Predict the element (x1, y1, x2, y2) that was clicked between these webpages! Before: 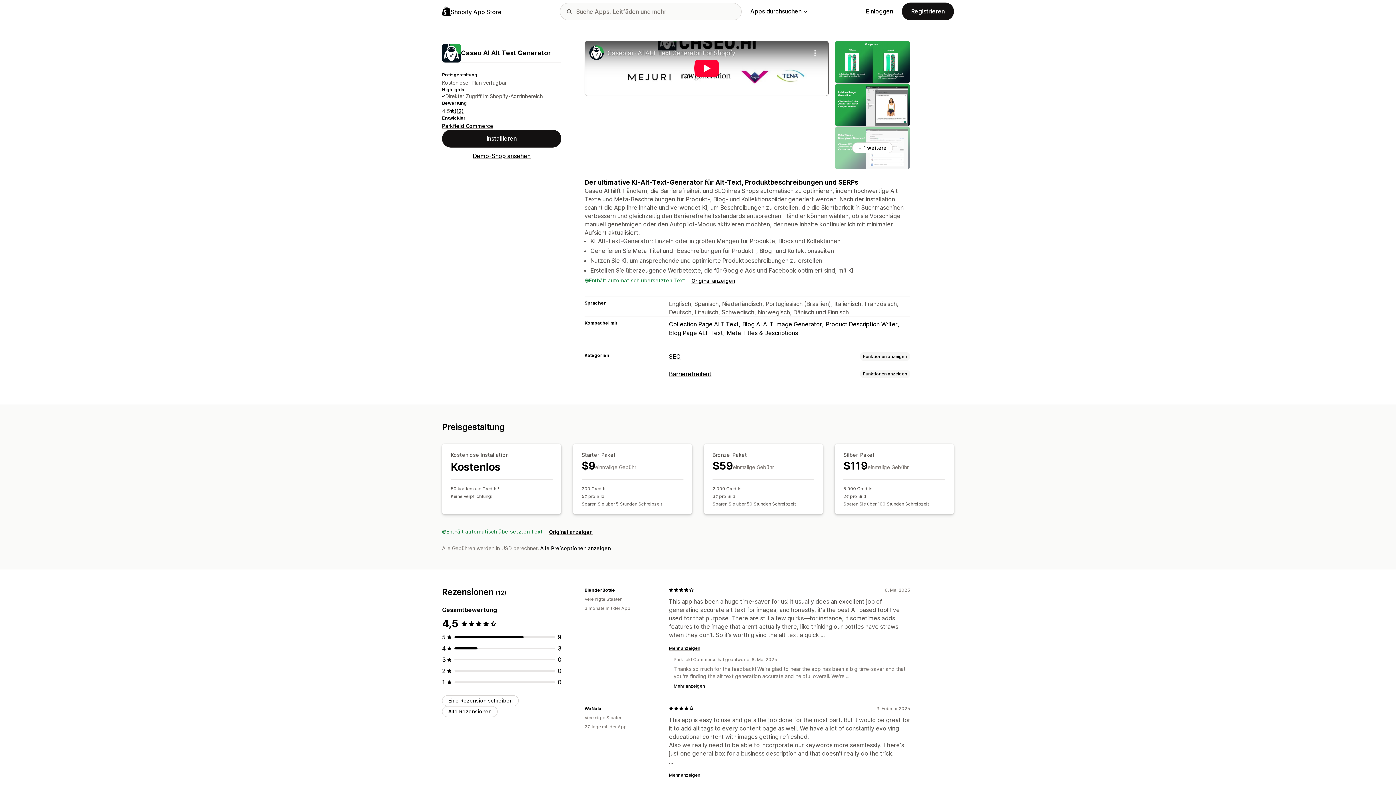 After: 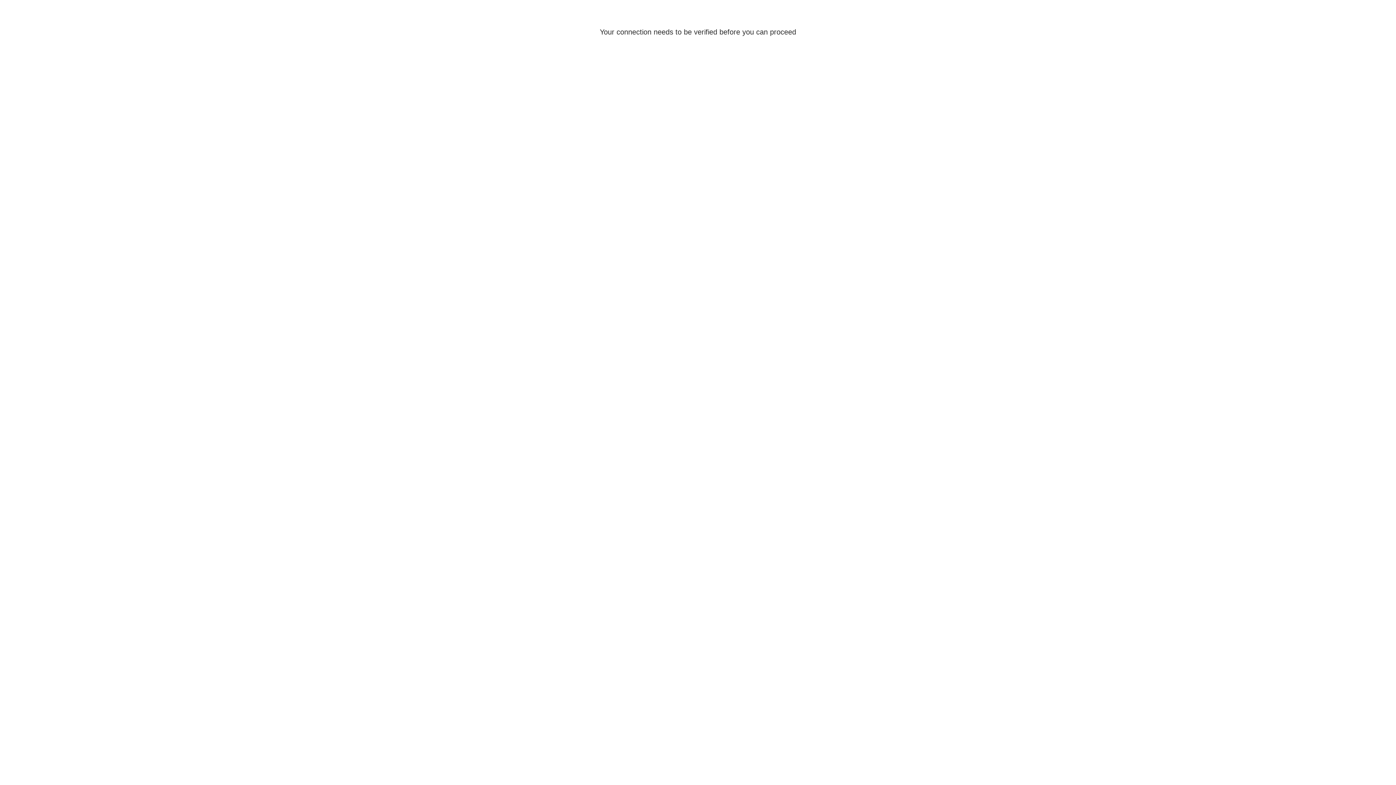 Action: bbox: (865, 7, 893, 14) label: Einloggen